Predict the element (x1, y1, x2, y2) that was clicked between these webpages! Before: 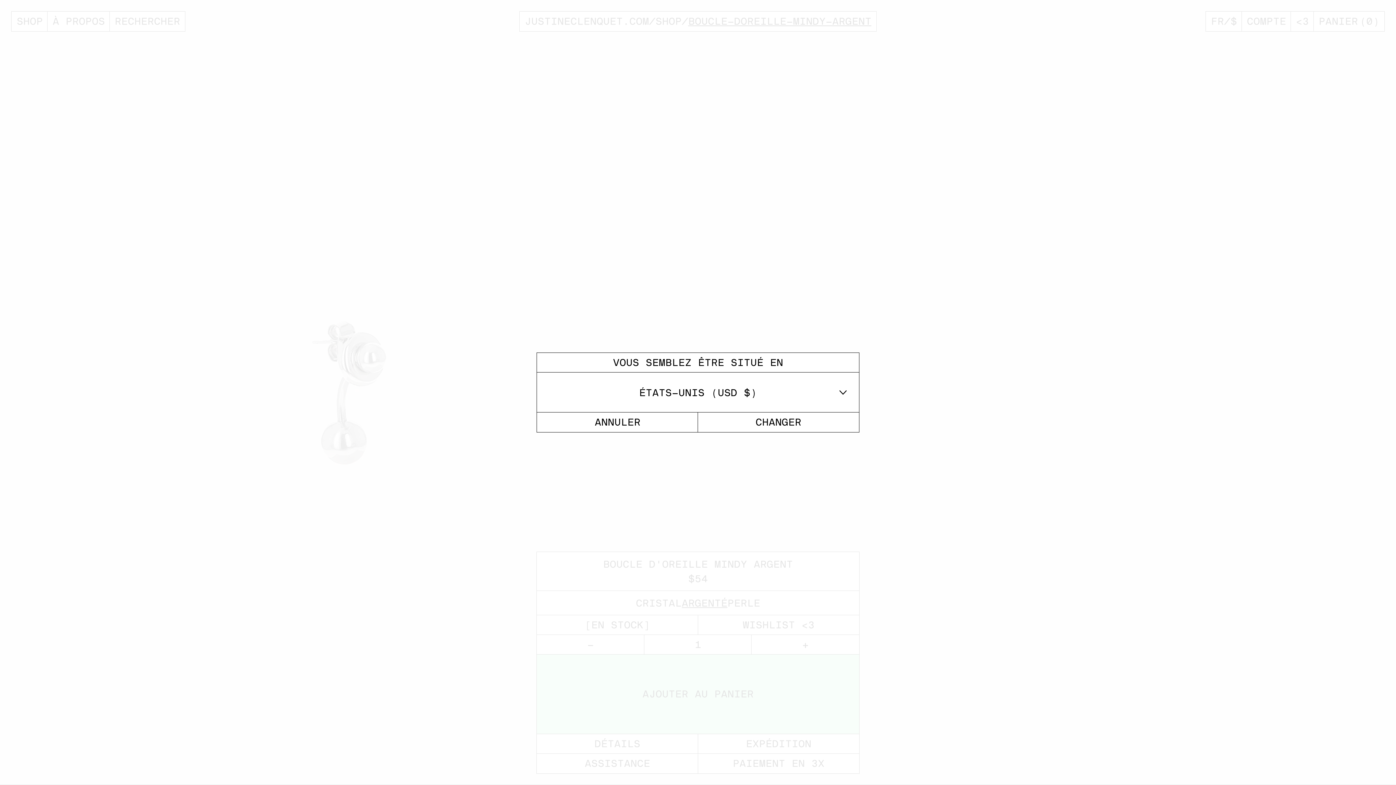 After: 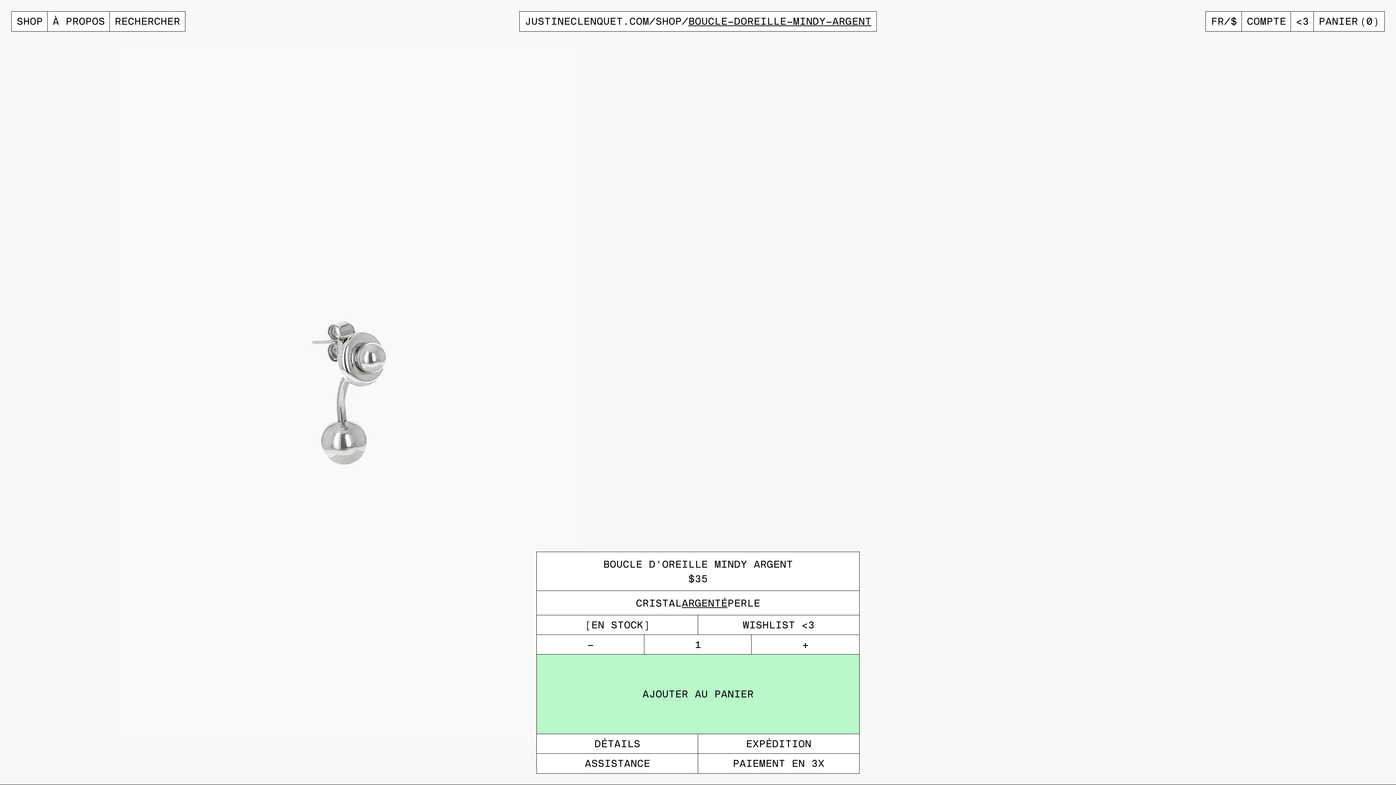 Action: bbox: (537, 412, 698, 432) label: ANNULER